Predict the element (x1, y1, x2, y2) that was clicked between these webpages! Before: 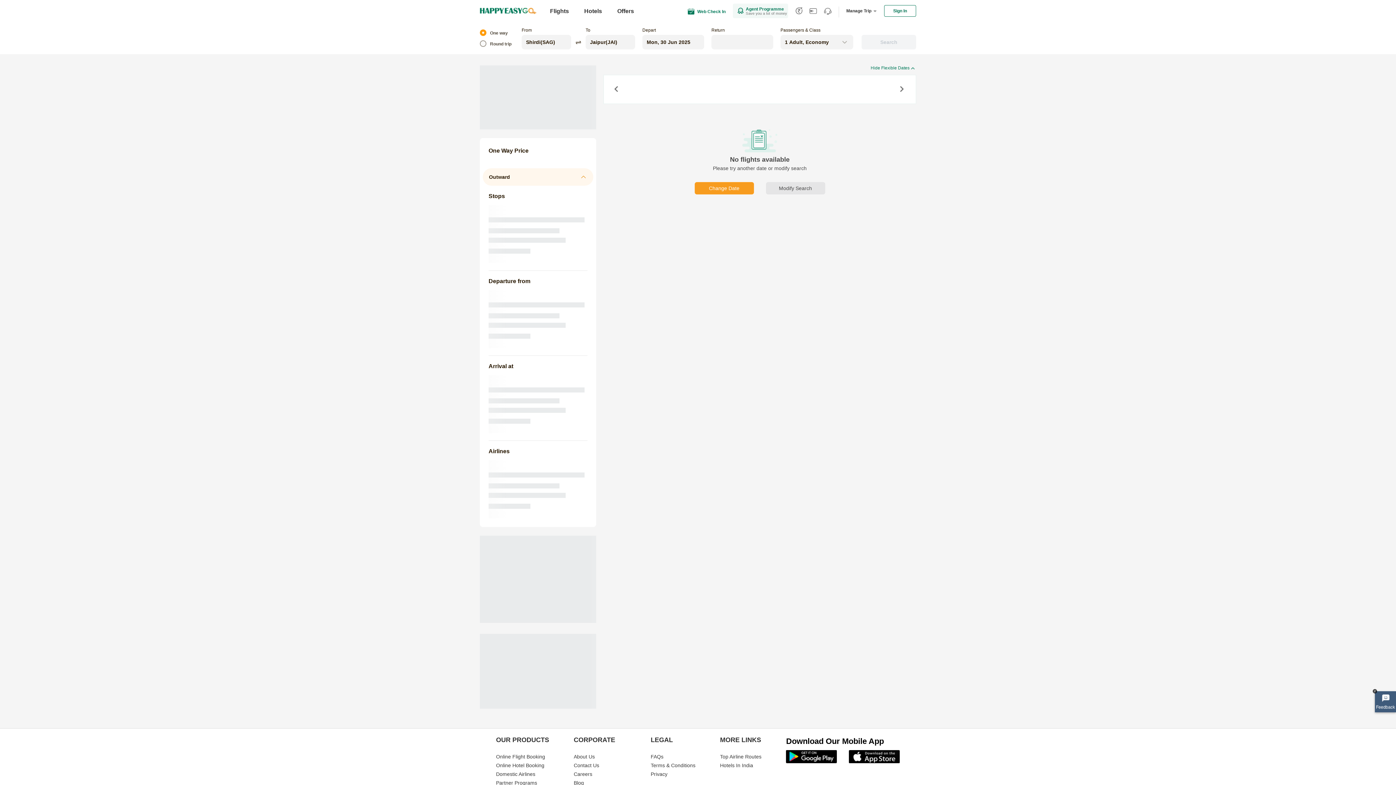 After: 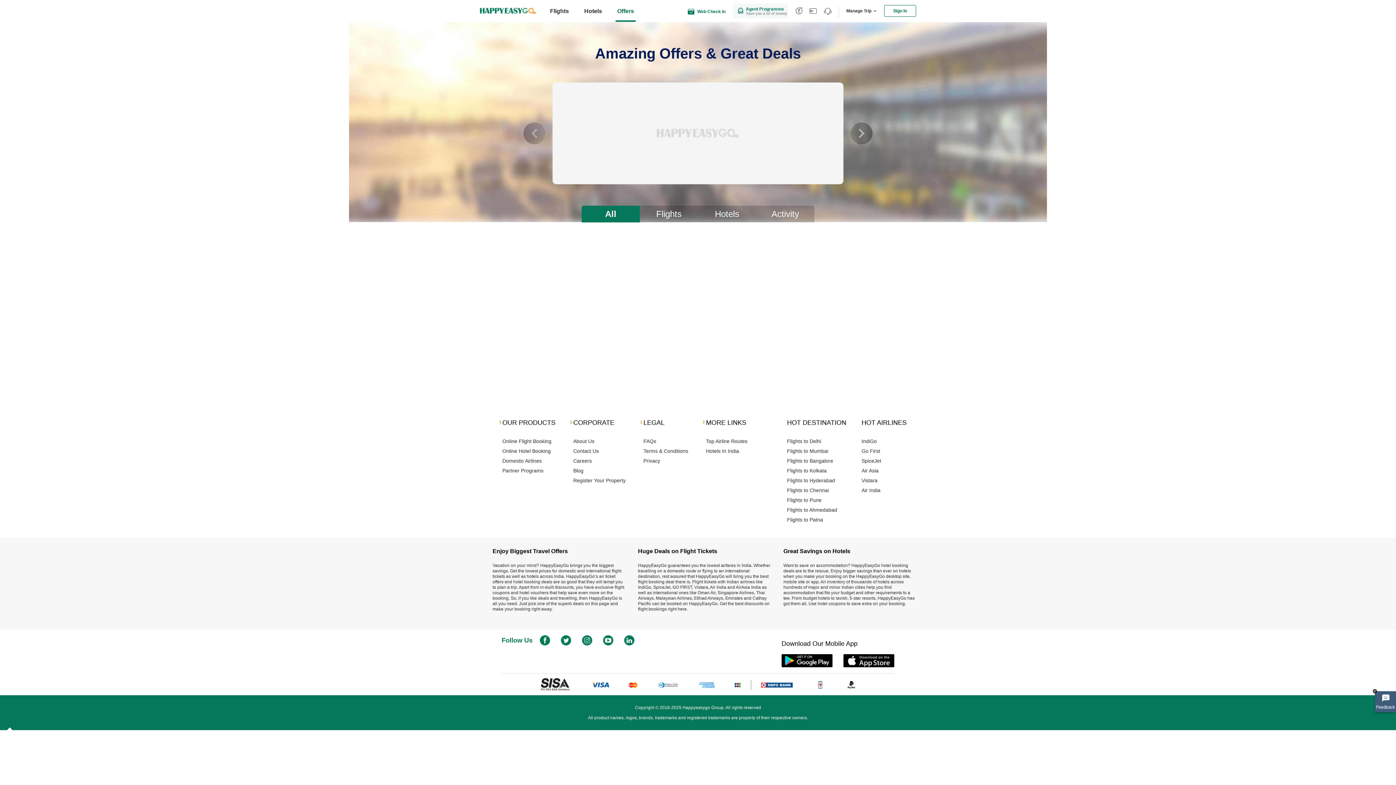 Action: bbox: (615, 0, 636, 21) label: Offers